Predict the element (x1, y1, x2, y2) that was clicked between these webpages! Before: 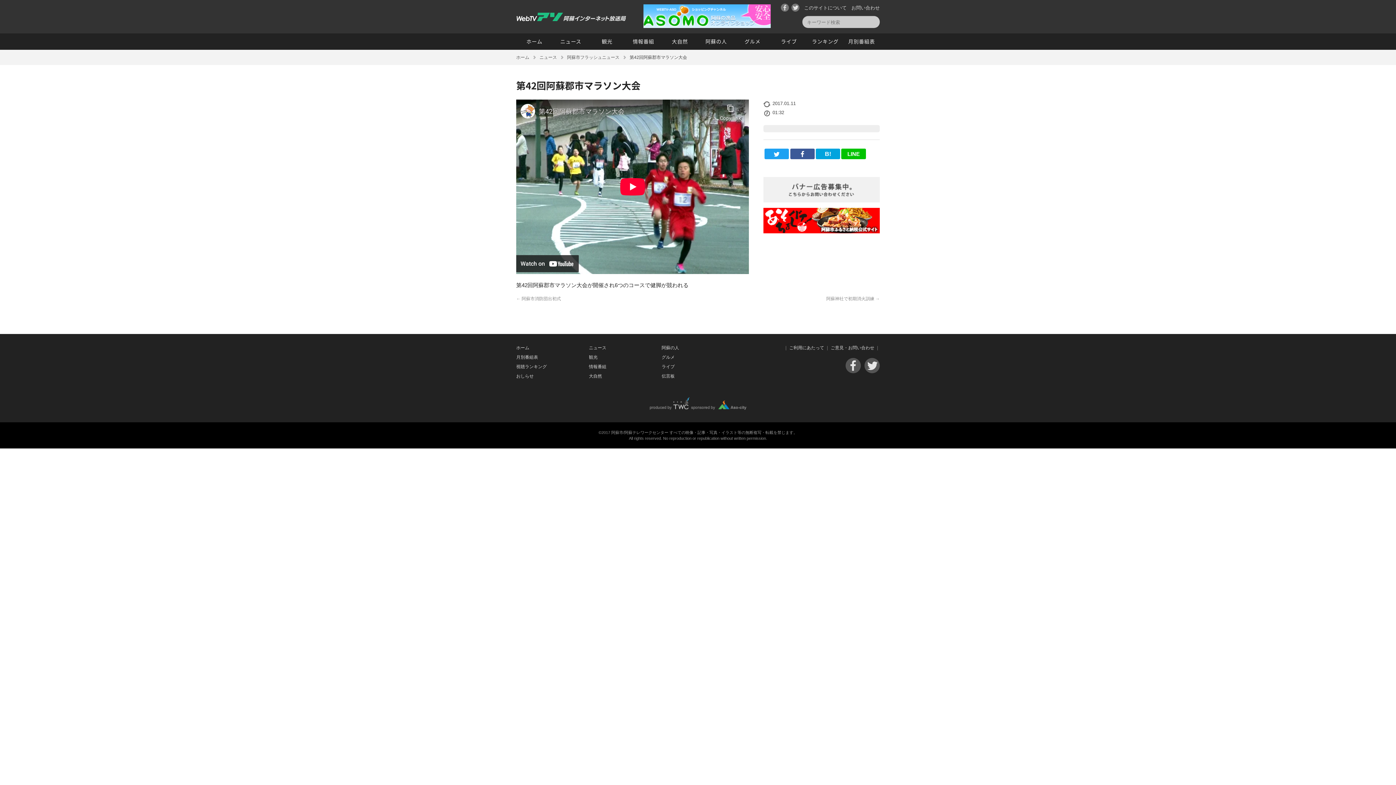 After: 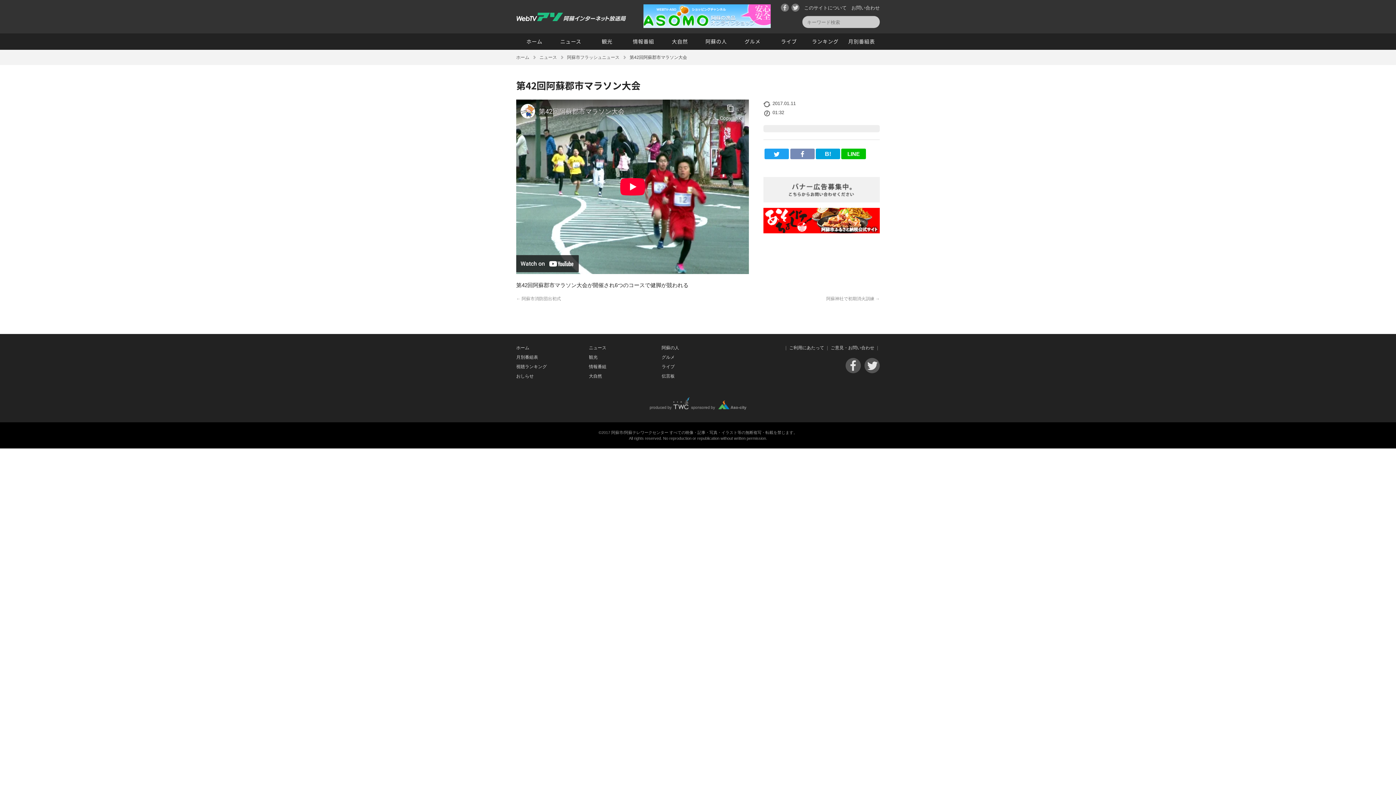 Action: bbox: (790, 148, 814, 159)